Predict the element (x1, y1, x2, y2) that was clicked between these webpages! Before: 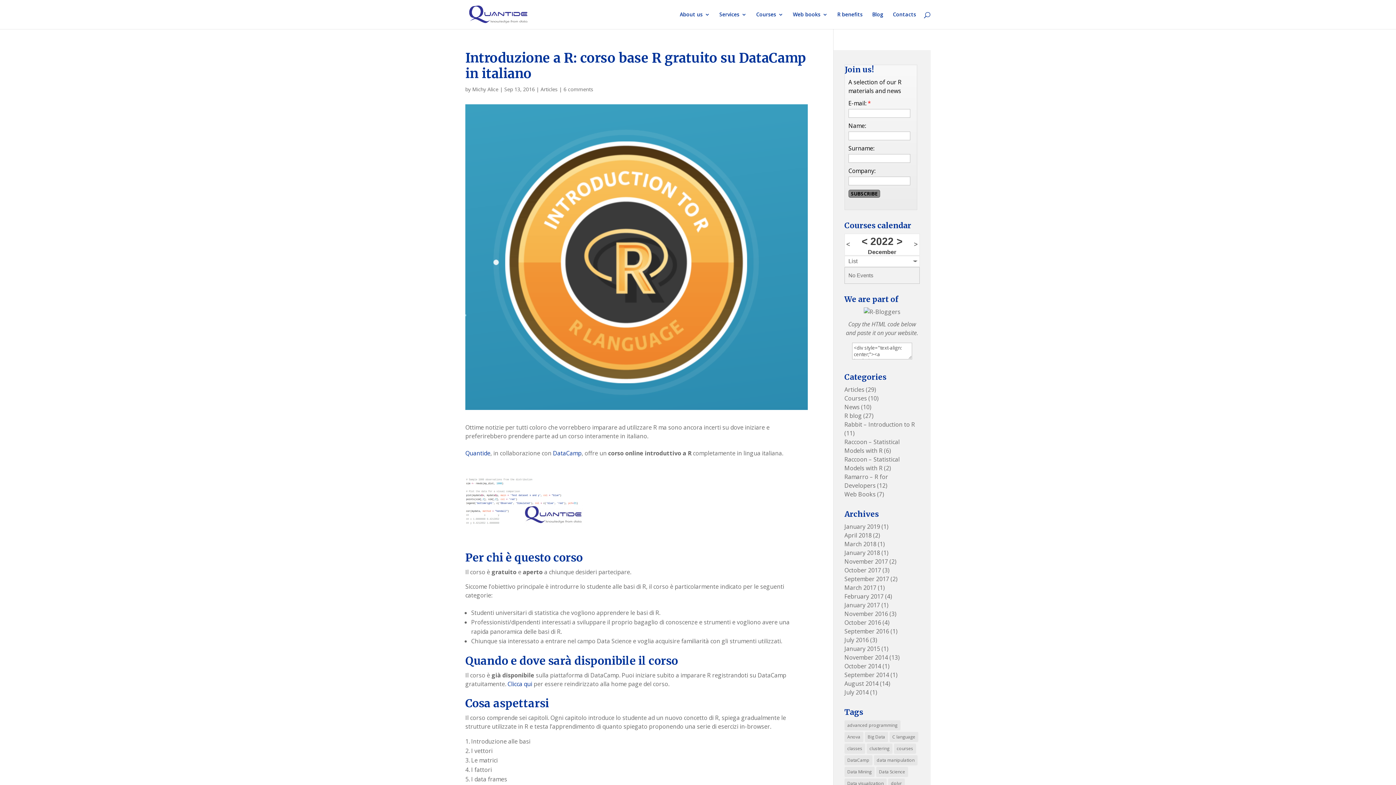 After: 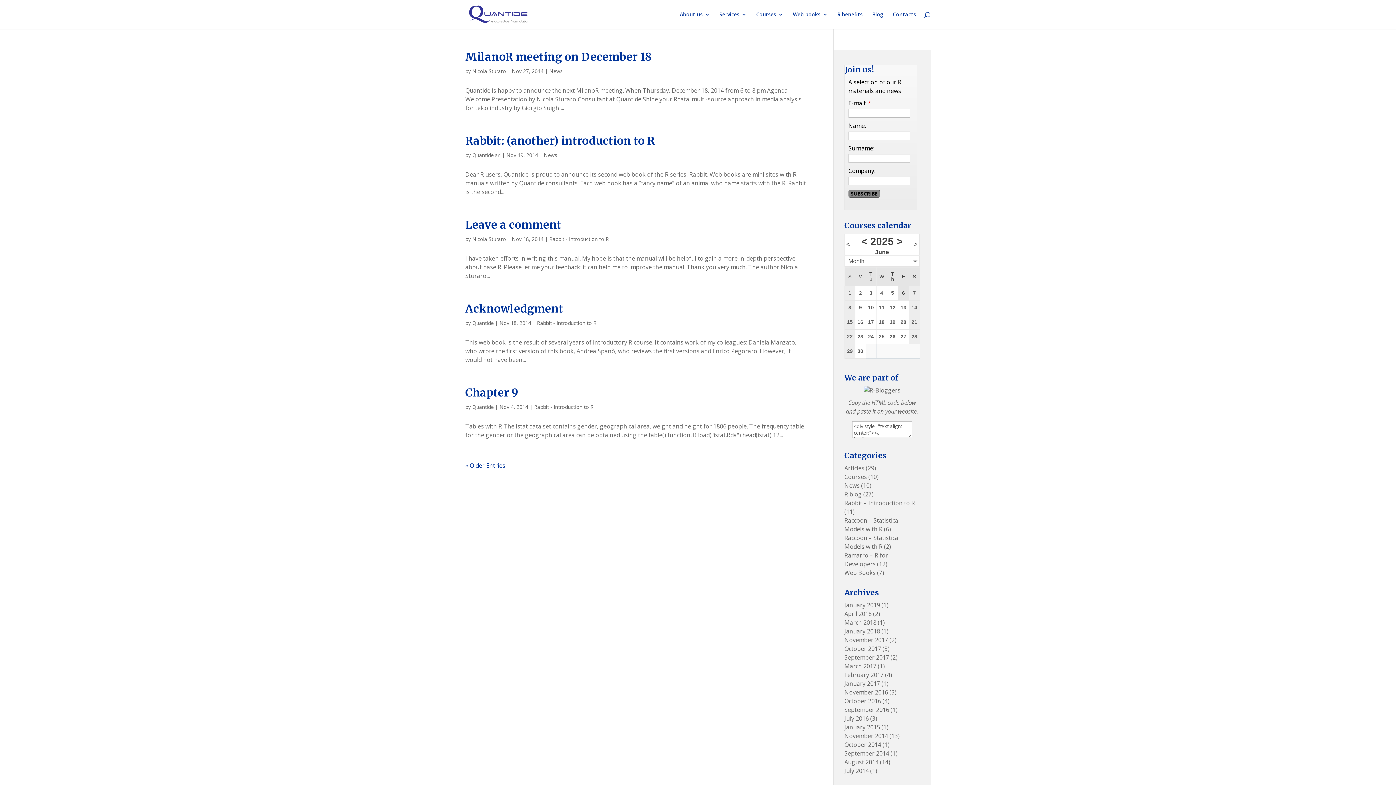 Action: label: November 2014 bbox: (844, 653, 888, 661)